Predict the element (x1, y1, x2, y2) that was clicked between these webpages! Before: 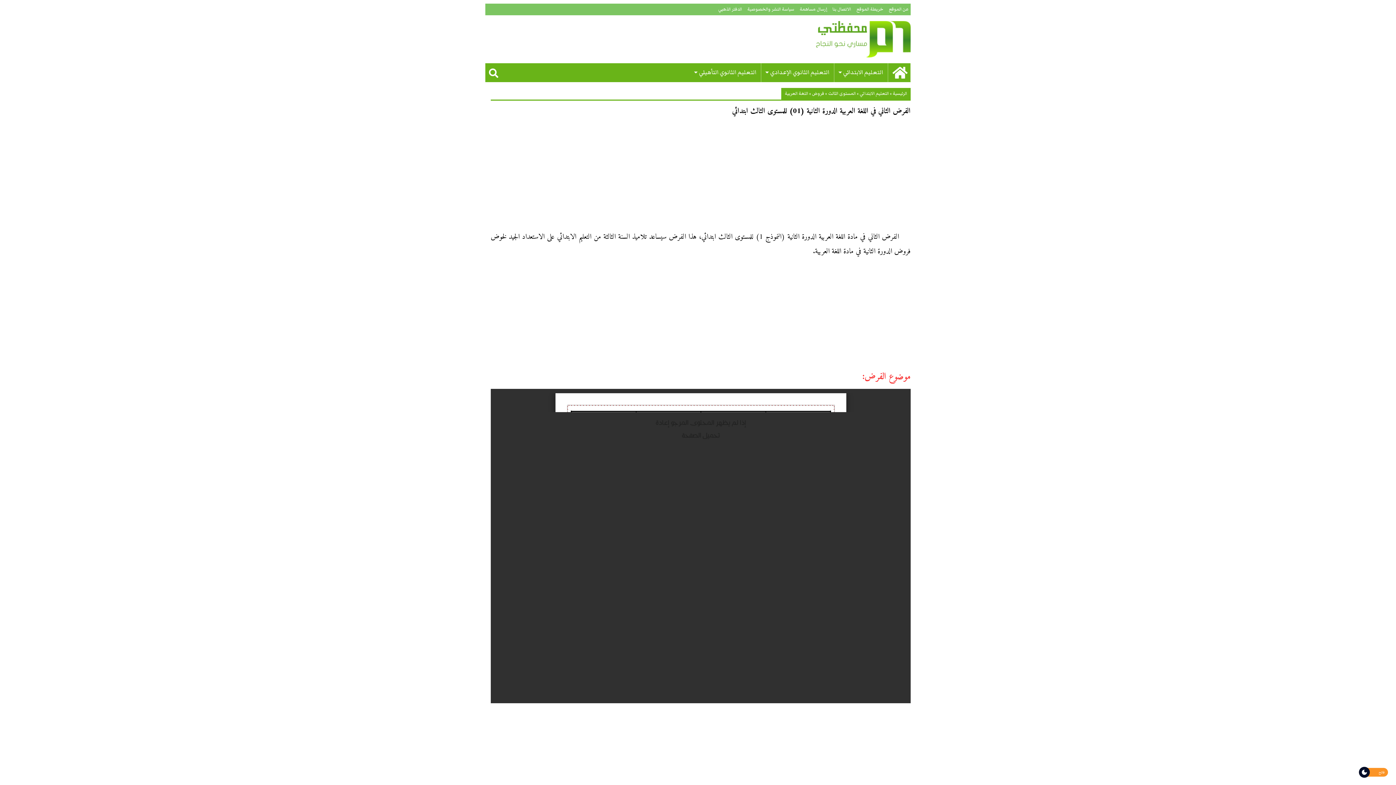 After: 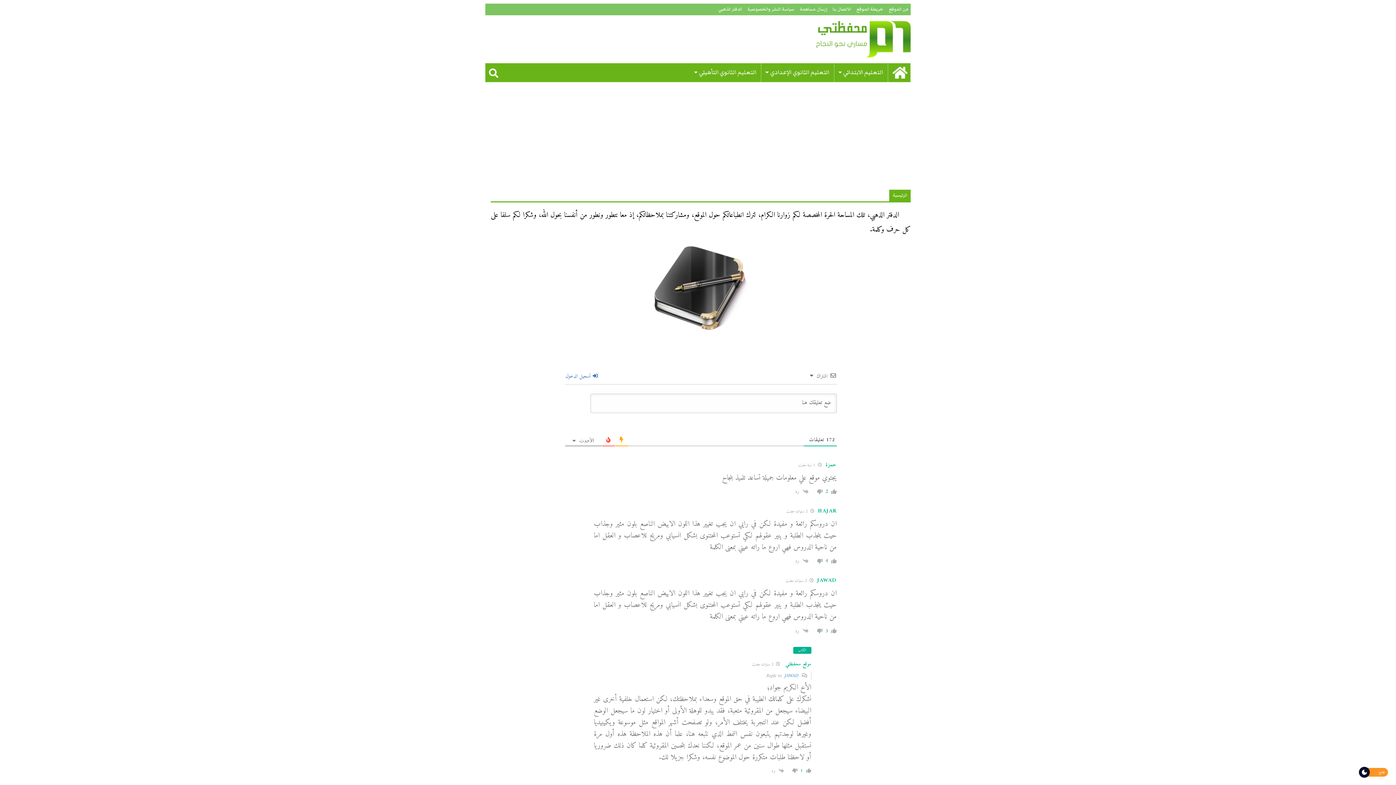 Action: bbox: (716, 3, 744, 15) label: الدفتر الذهبي